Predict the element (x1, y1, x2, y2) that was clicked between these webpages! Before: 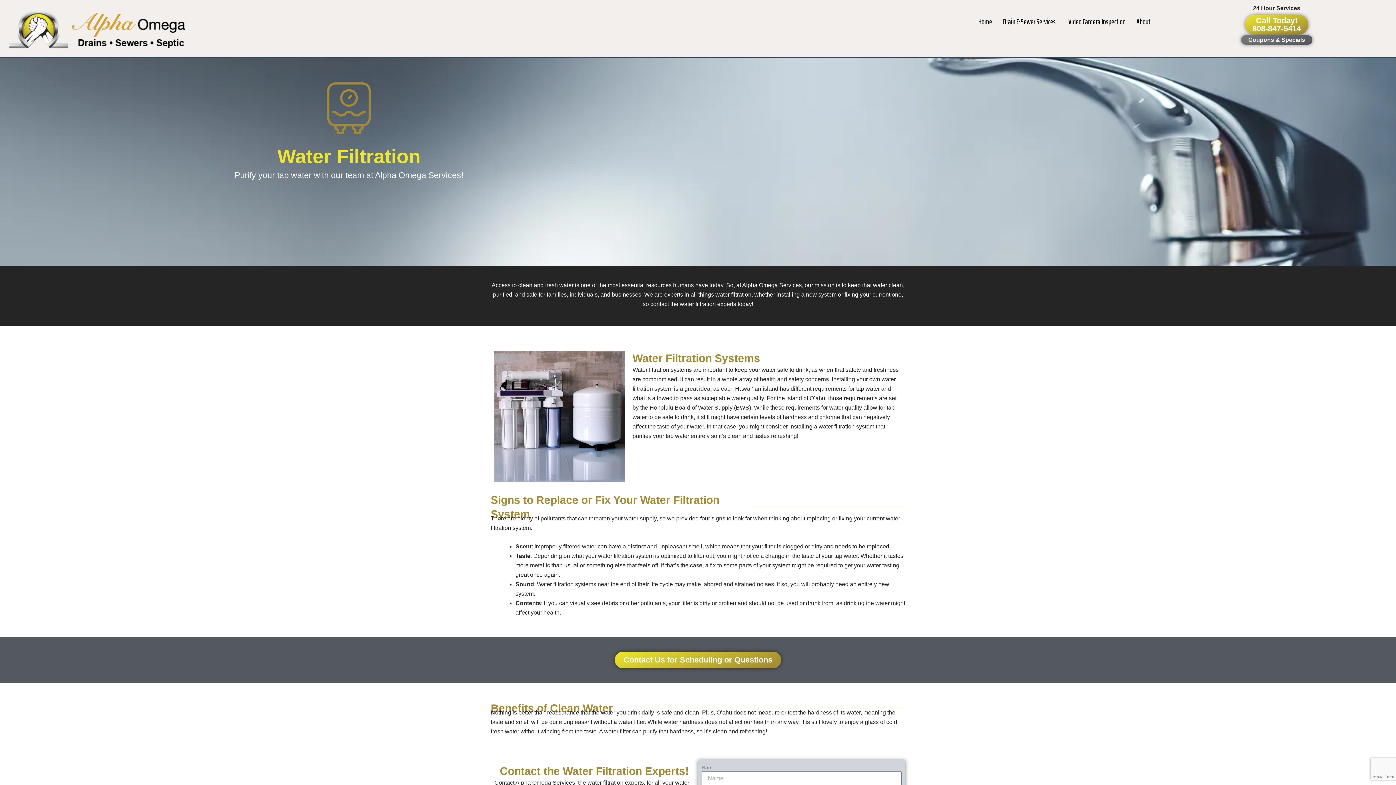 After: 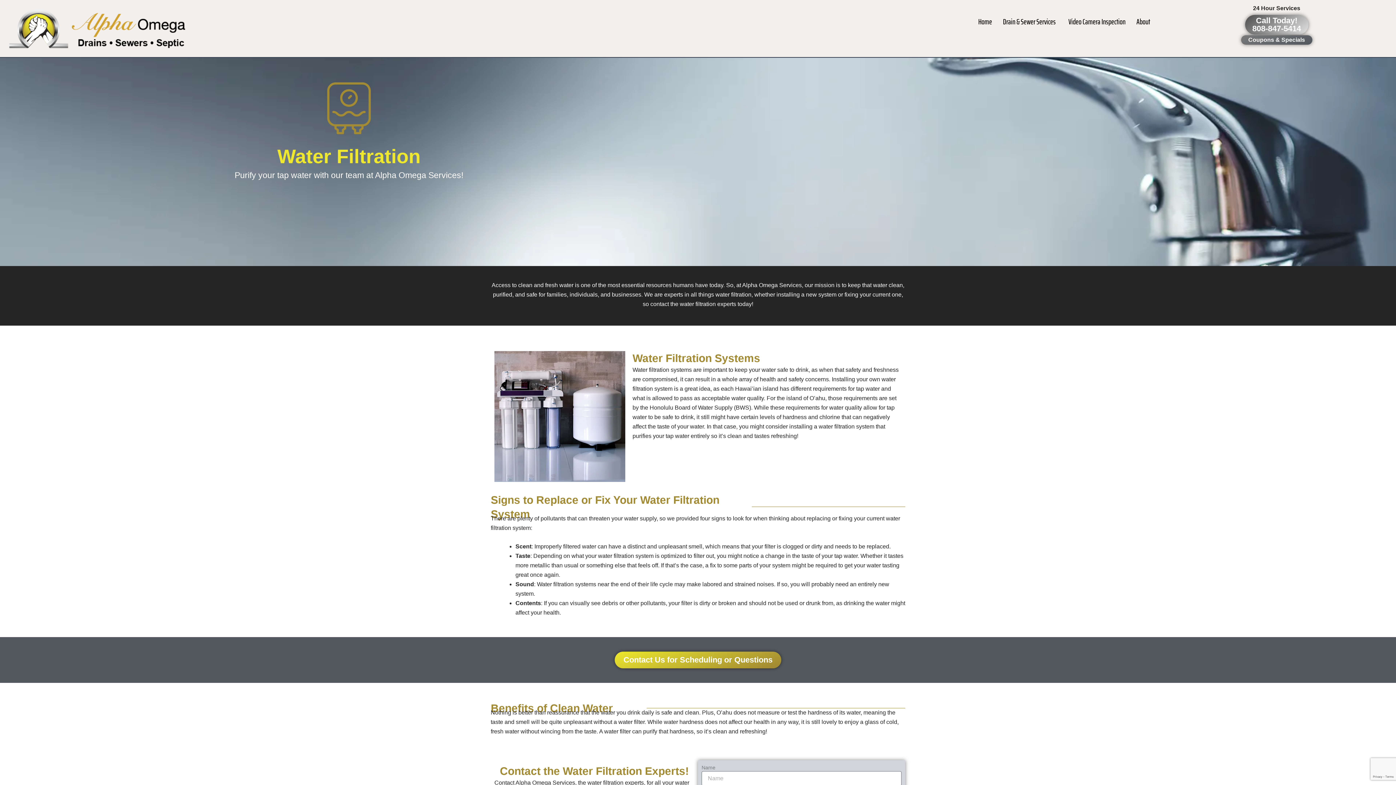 Action: bbox: (1245, 14, 1308, 34) label: Call Today!
808-847-5414